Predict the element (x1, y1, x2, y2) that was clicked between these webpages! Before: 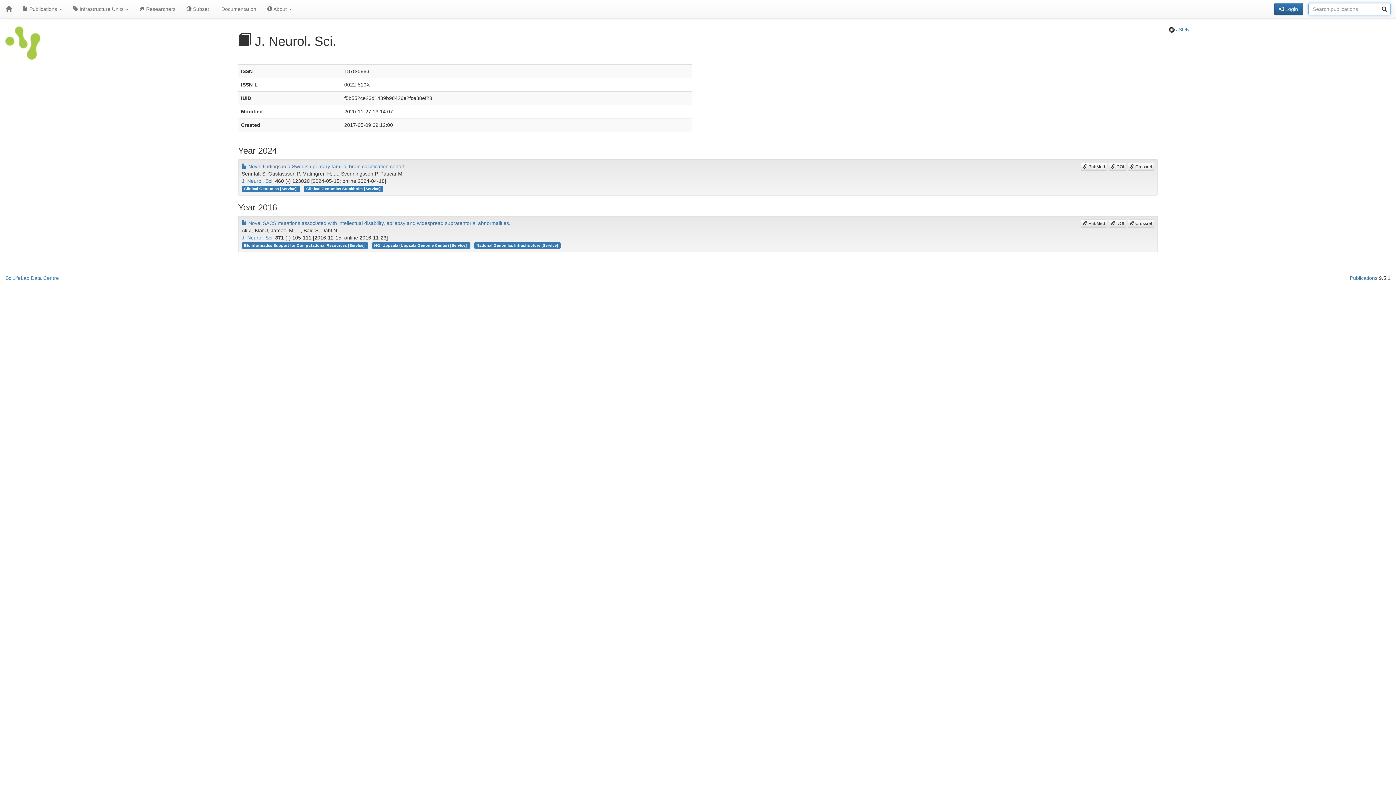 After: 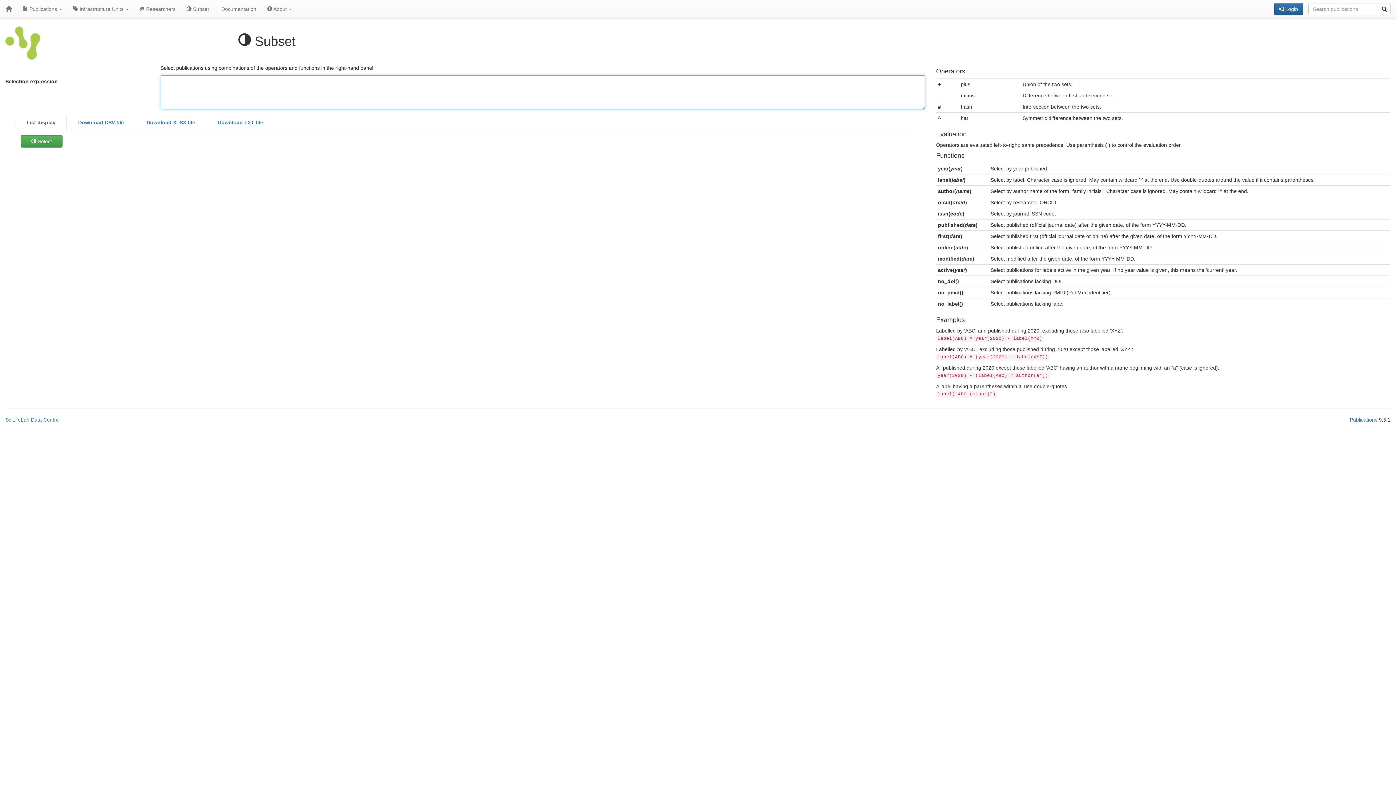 Action: label:  Subset bbox: (181, 0, 214, 18)